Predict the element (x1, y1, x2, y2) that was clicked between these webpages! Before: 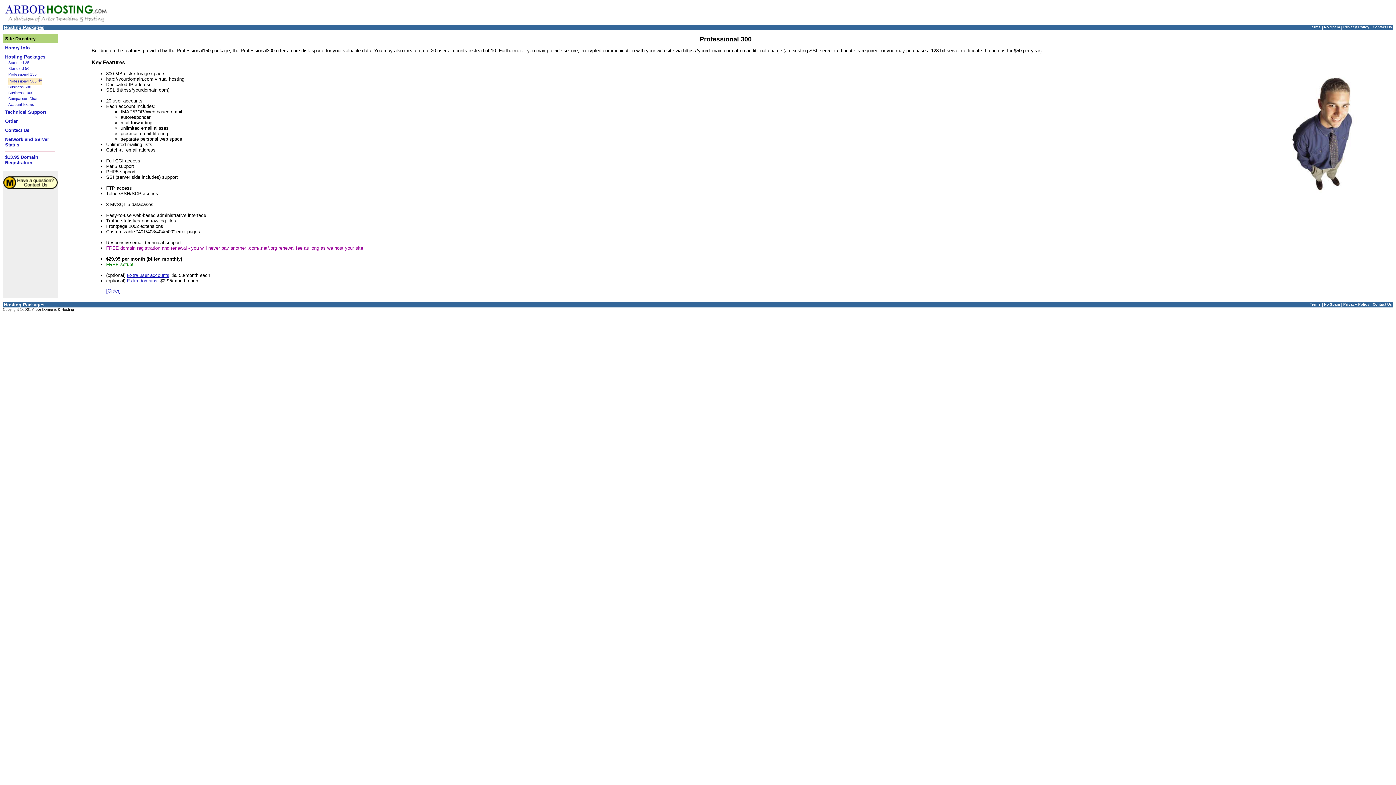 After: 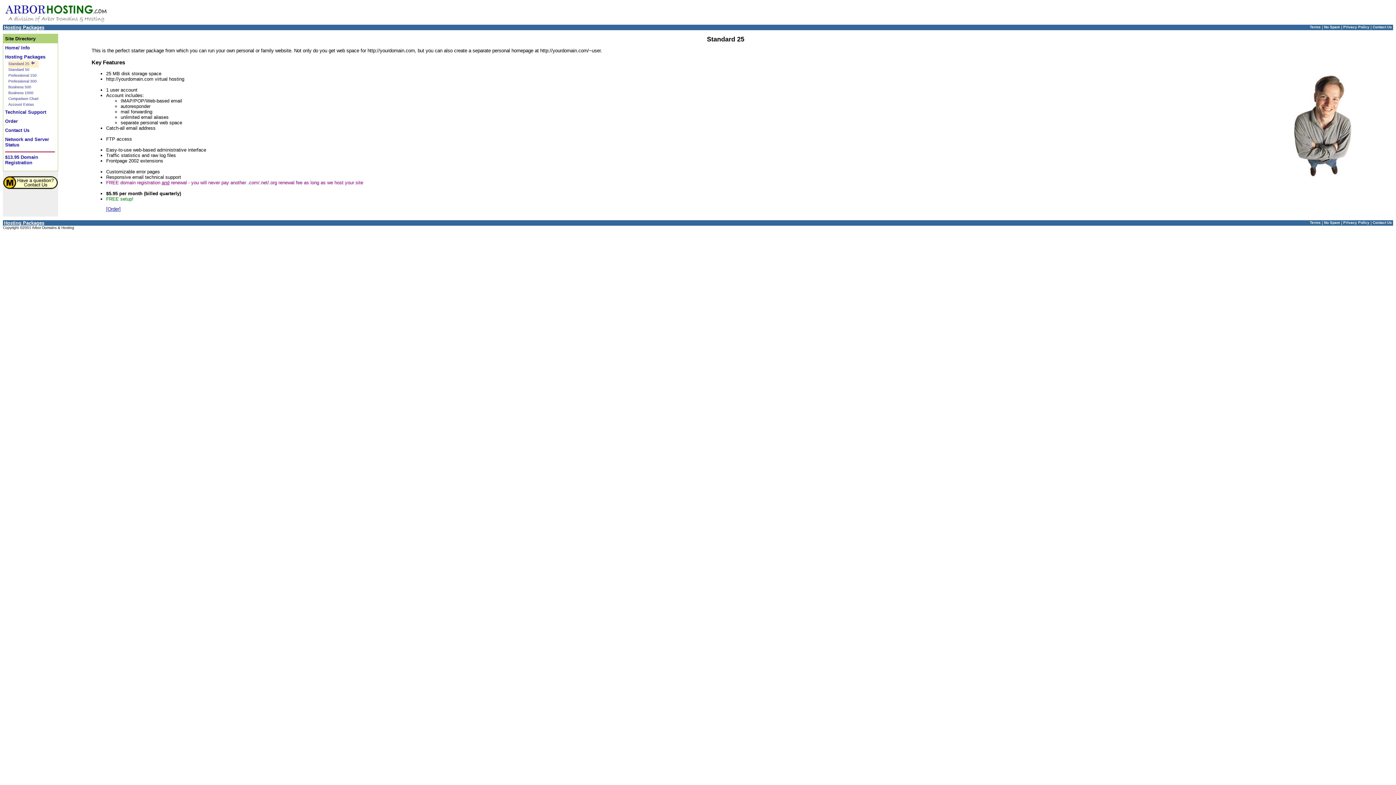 Action: label: Standard 25 bbox: (8, 60, 29, 64)